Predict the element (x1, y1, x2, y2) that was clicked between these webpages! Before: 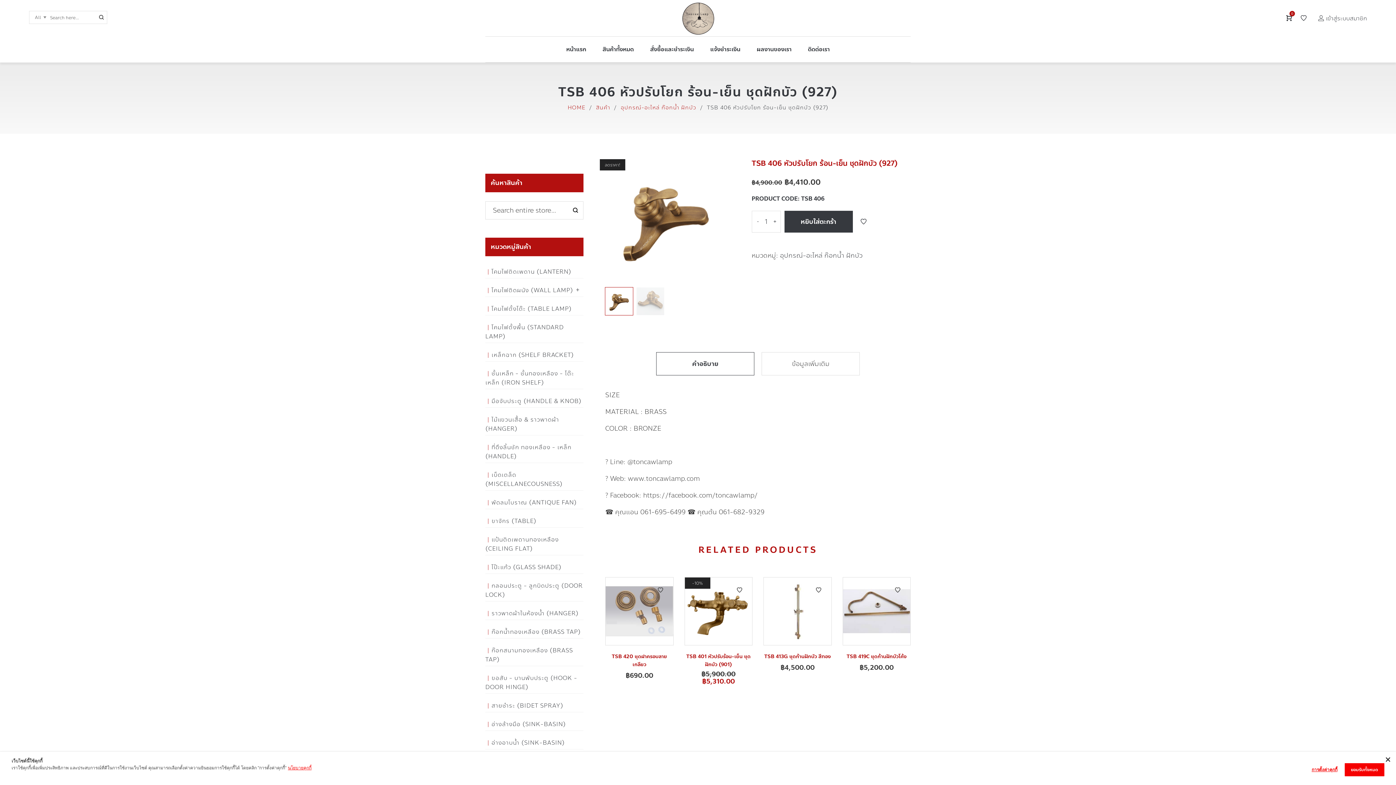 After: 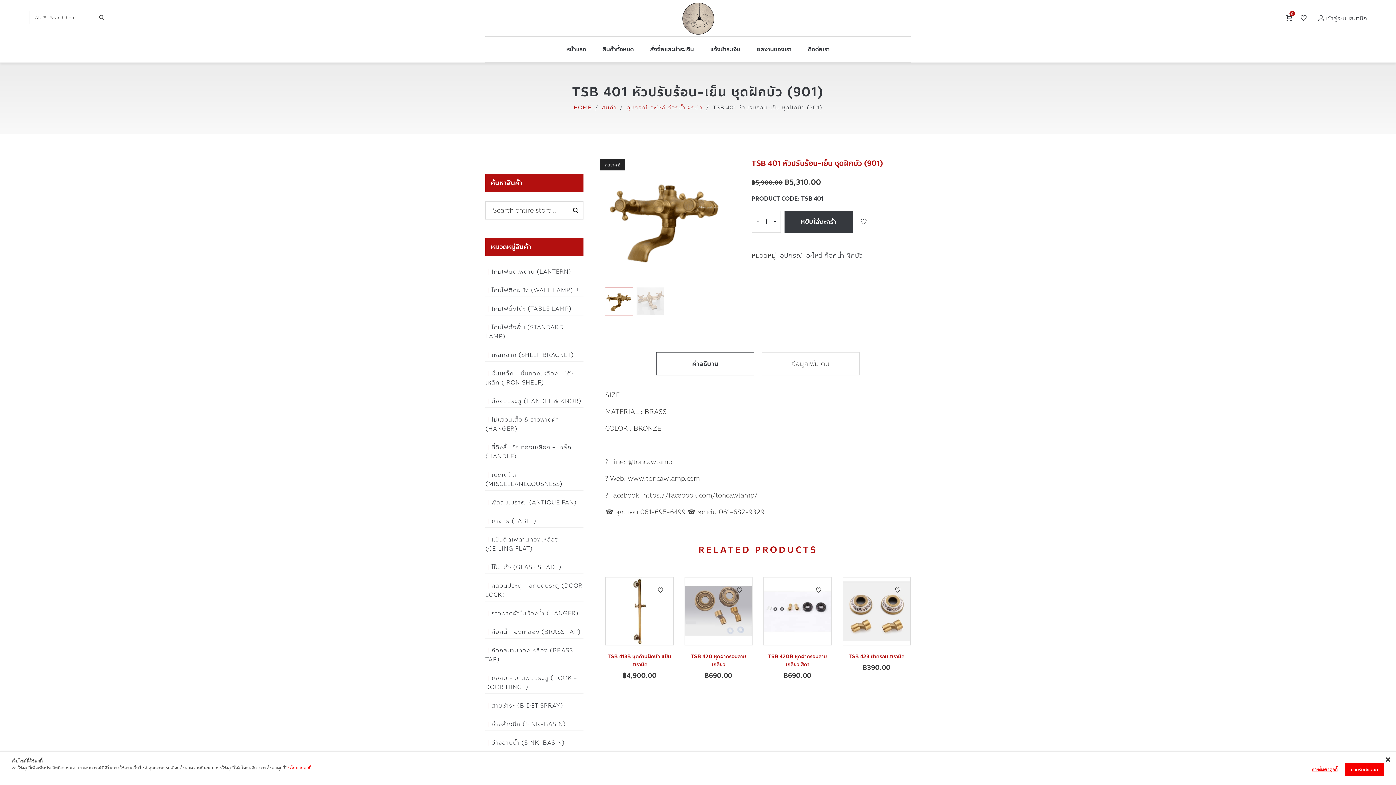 Action: bbox: (684, 577, 752, 645) label: 10%